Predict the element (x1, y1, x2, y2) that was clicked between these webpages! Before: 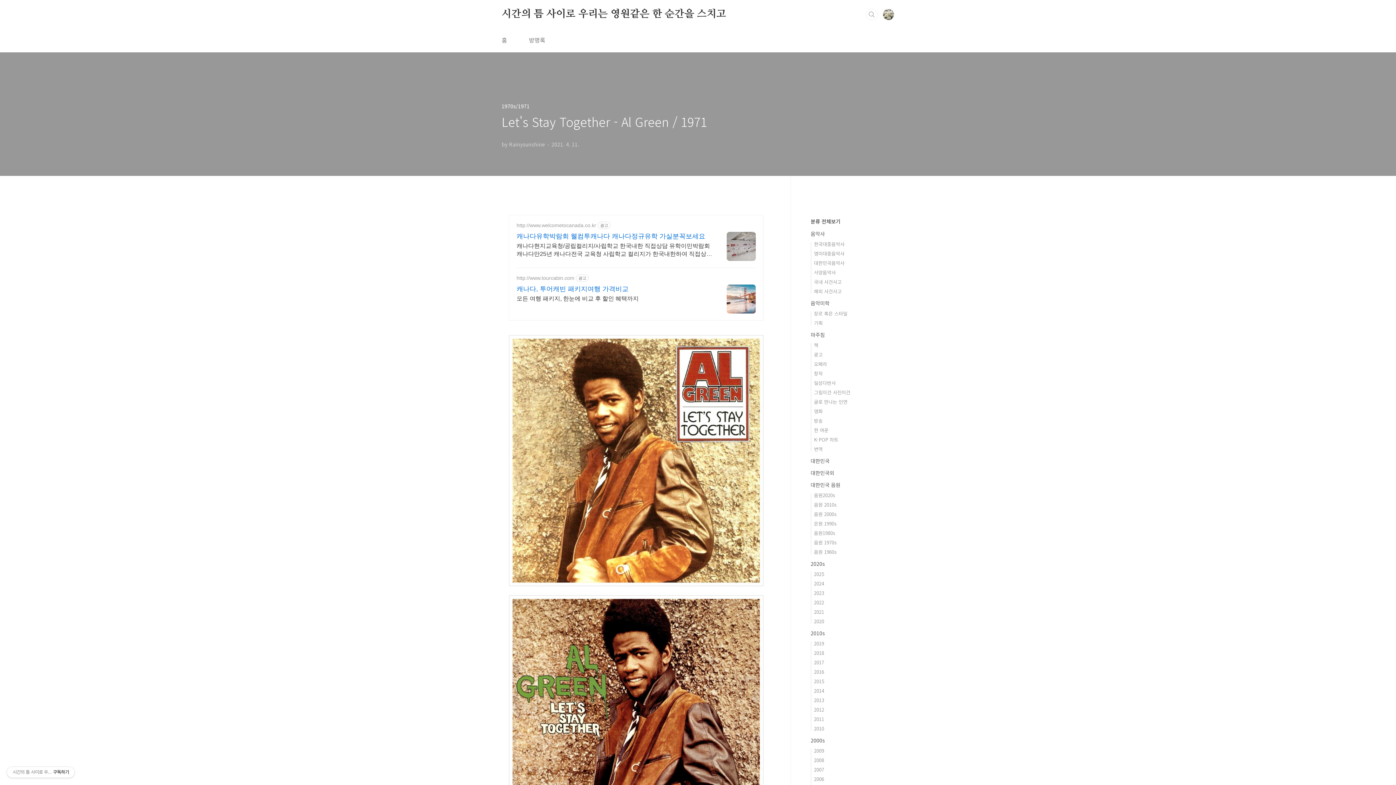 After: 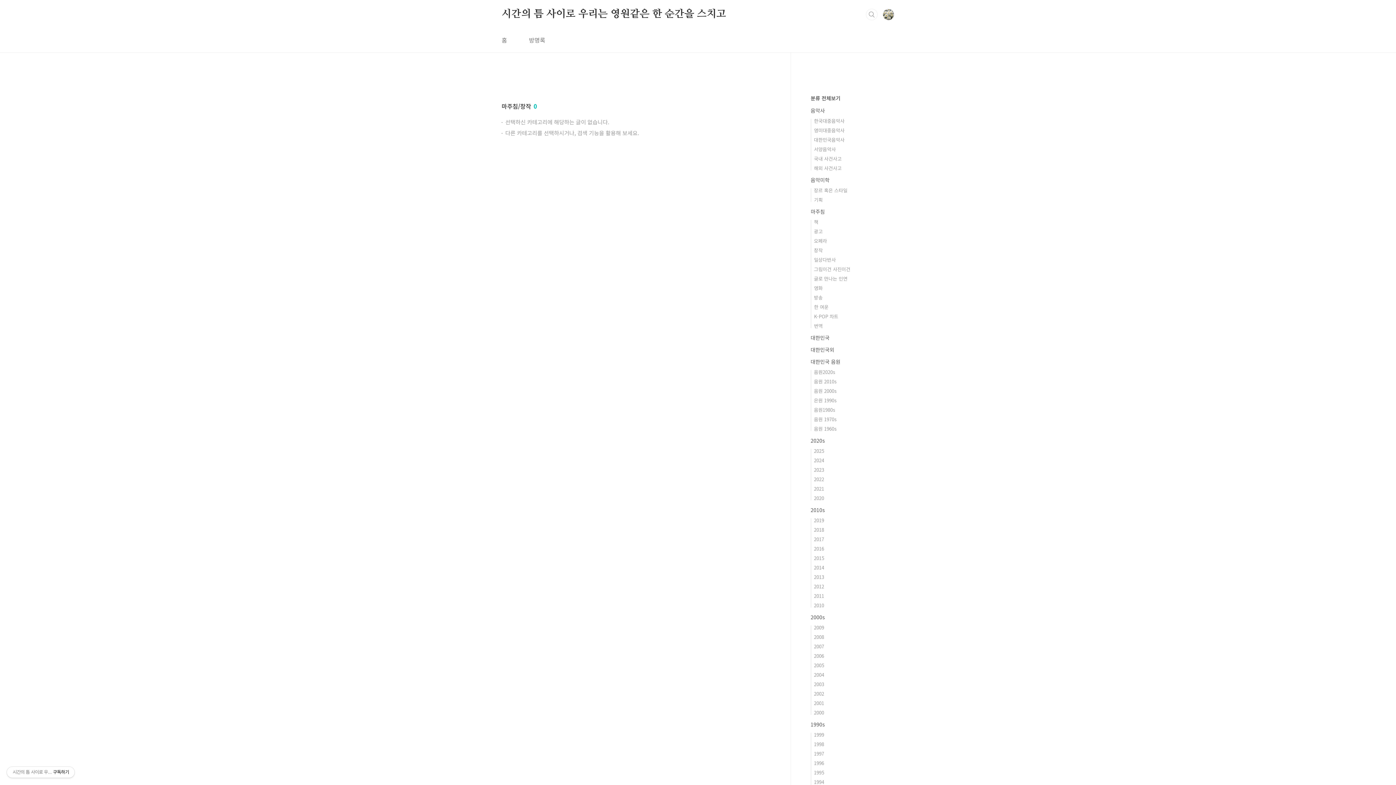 Action: bbox: (814, 370, 822, 377) label: 창작